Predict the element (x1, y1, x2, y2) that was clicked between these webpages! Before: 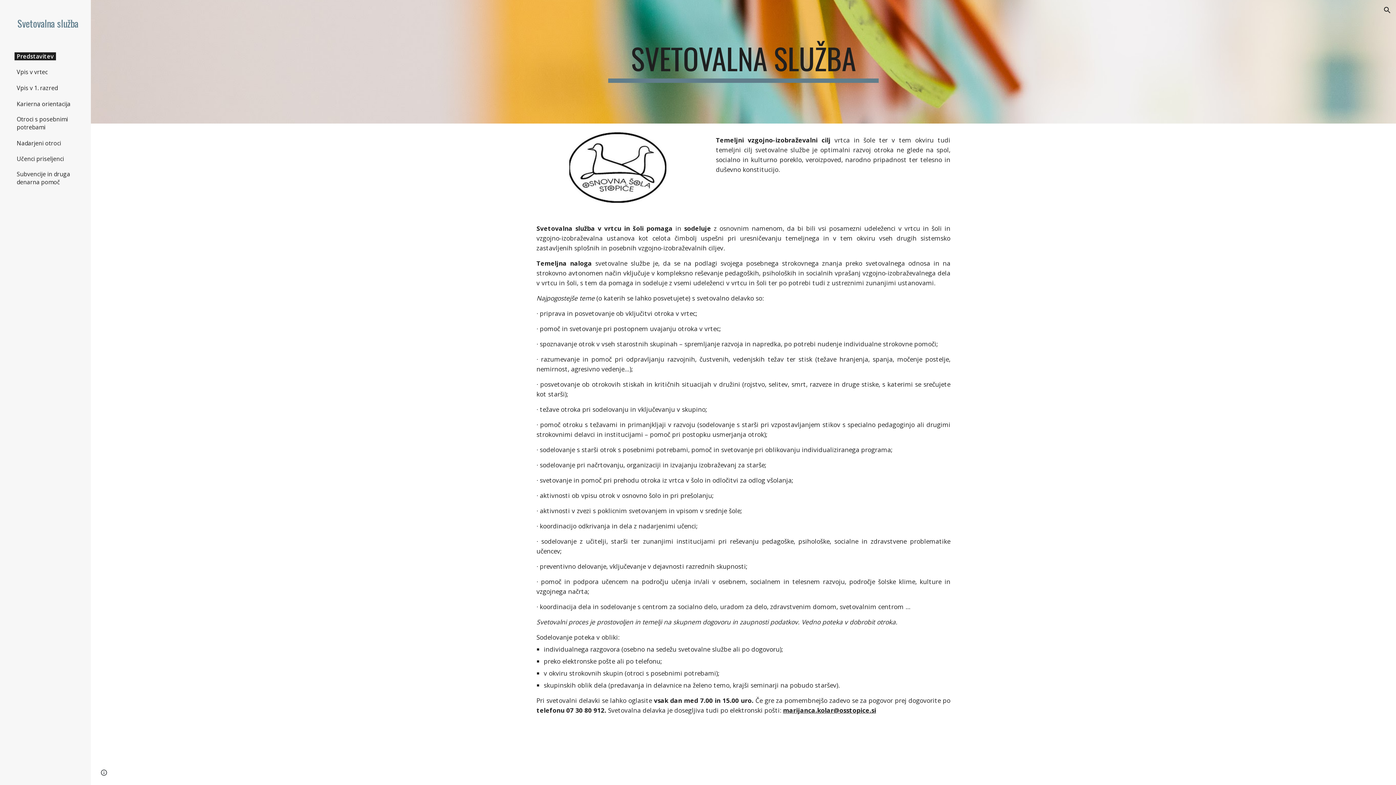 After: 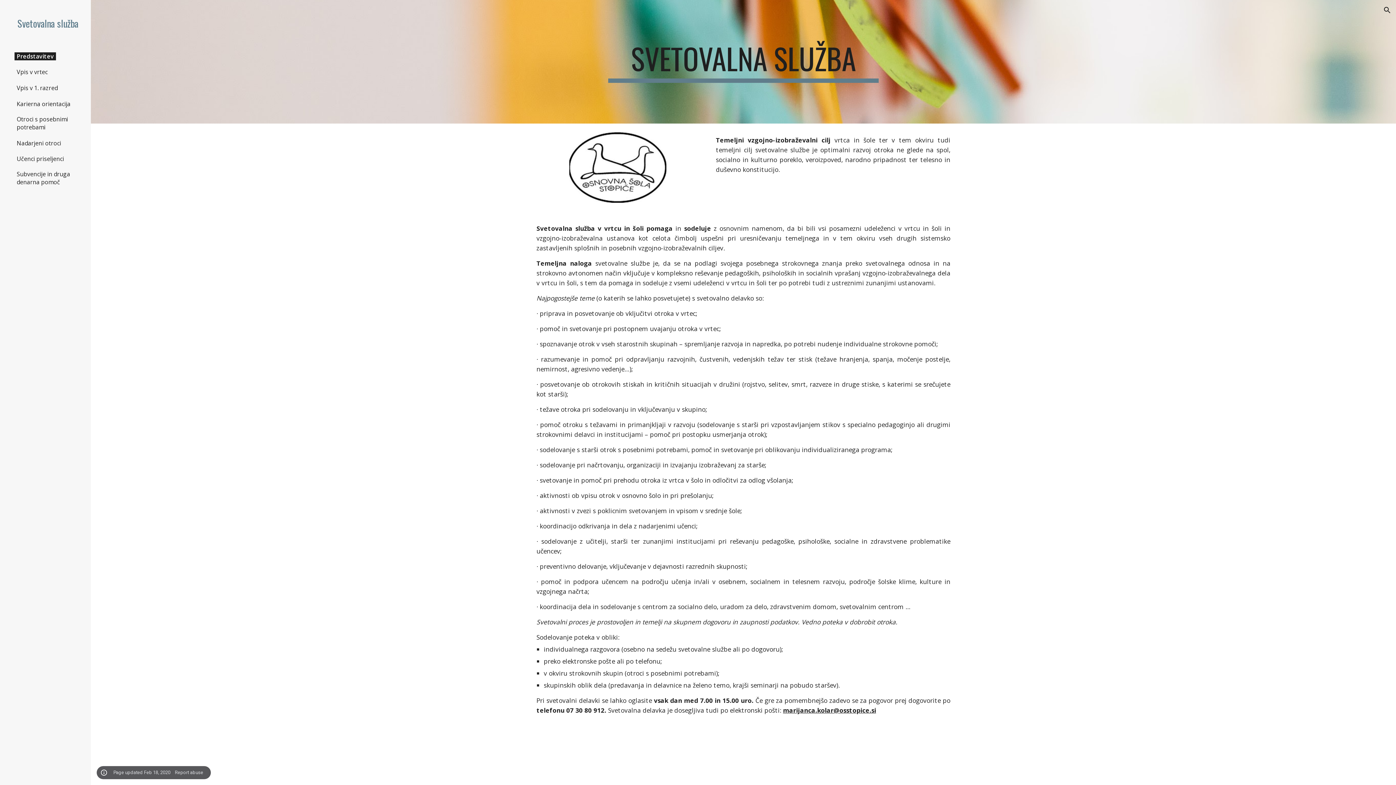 Action: label: Site actions bbox: (98, 768, 109, 778)